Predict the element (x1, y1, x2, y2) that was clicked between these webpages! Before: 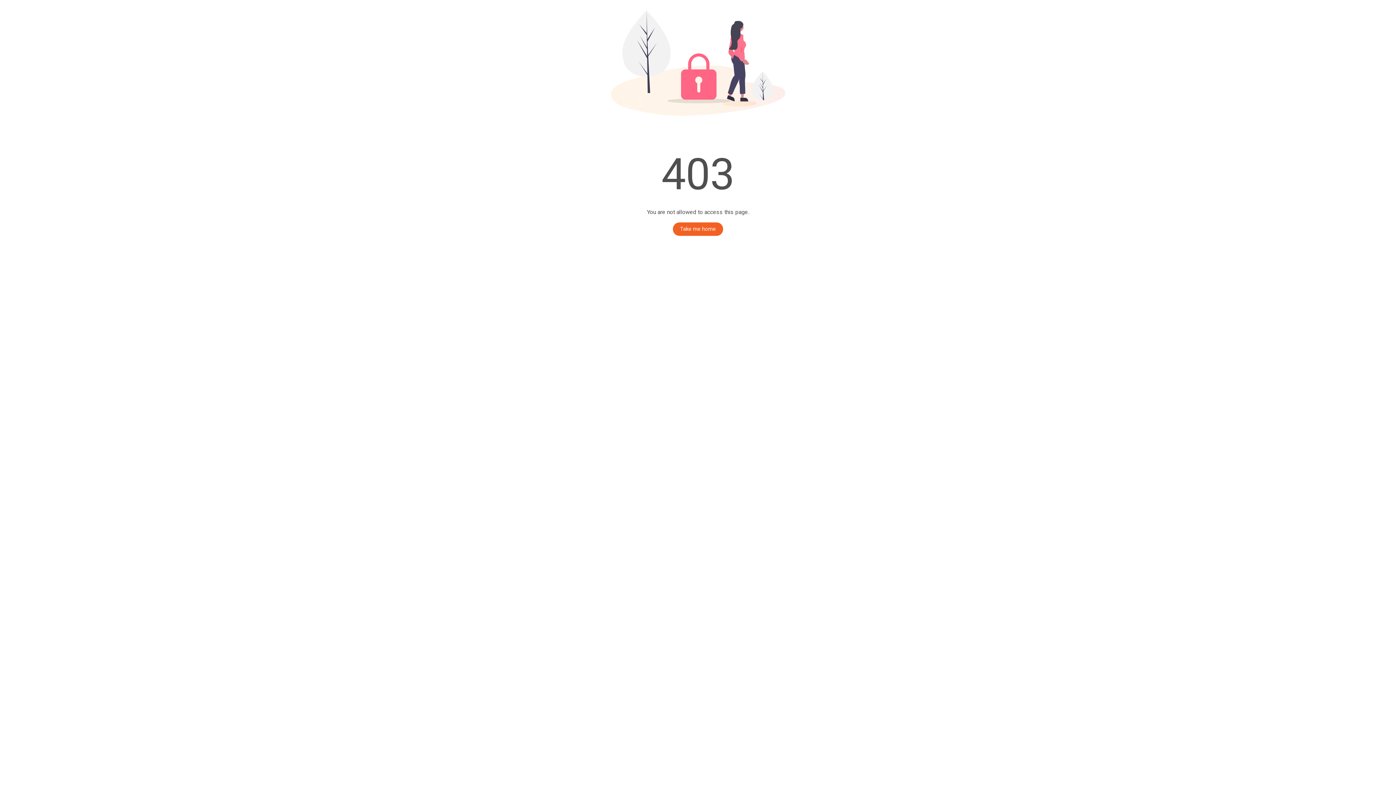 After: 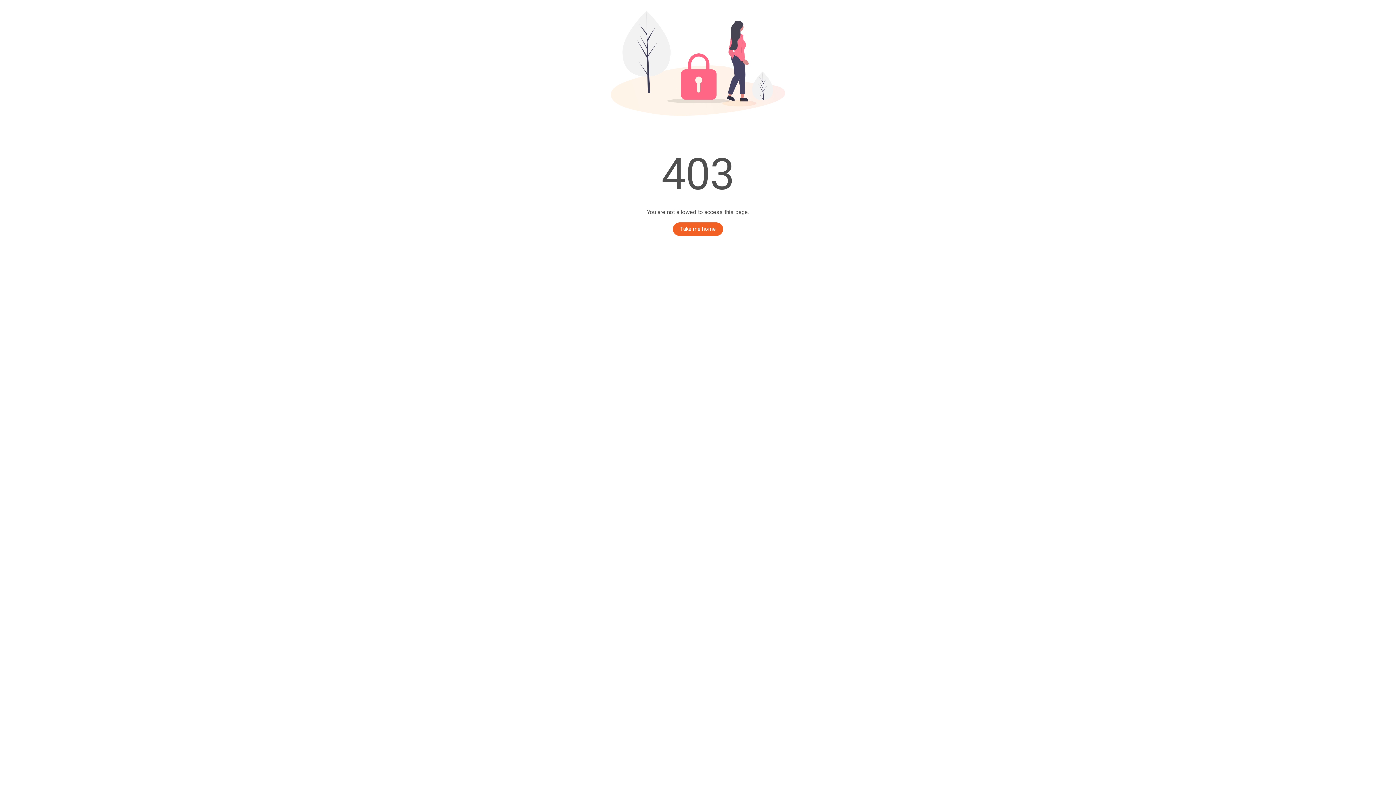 Action: label: Take me home bbox: (673, 222, 723, 236)